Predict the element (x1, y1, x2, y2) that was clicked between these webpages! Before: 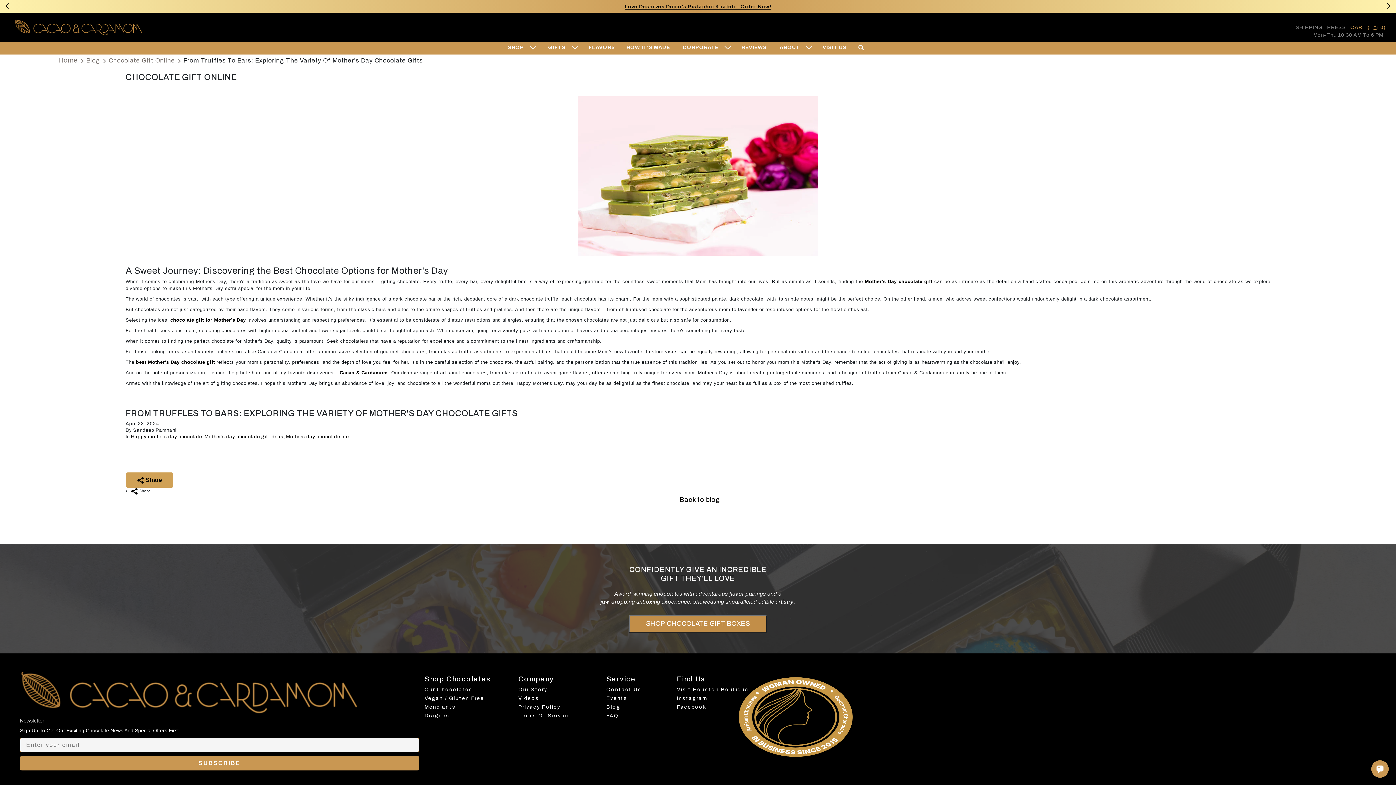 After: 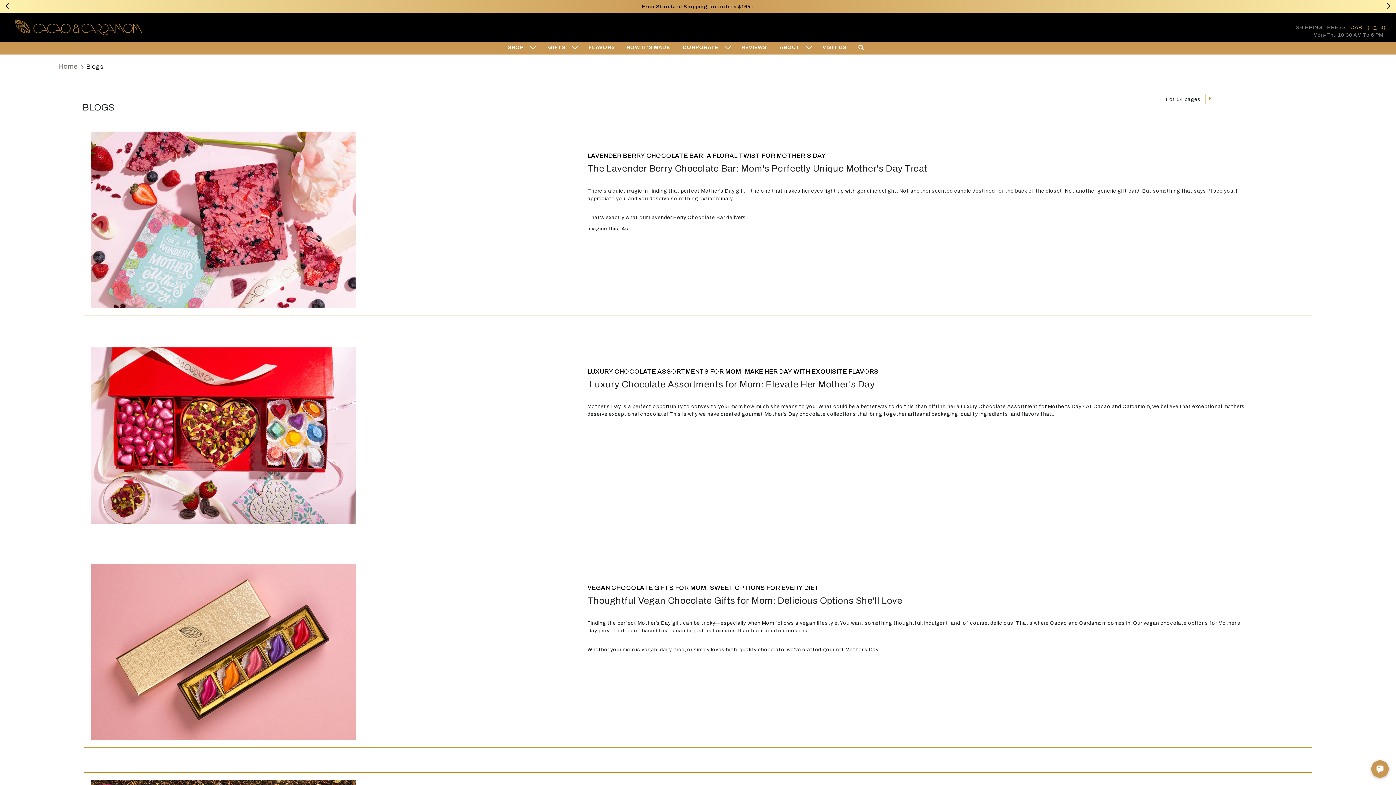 Action: label: Blog bbox: (86, 57, 100, 64)